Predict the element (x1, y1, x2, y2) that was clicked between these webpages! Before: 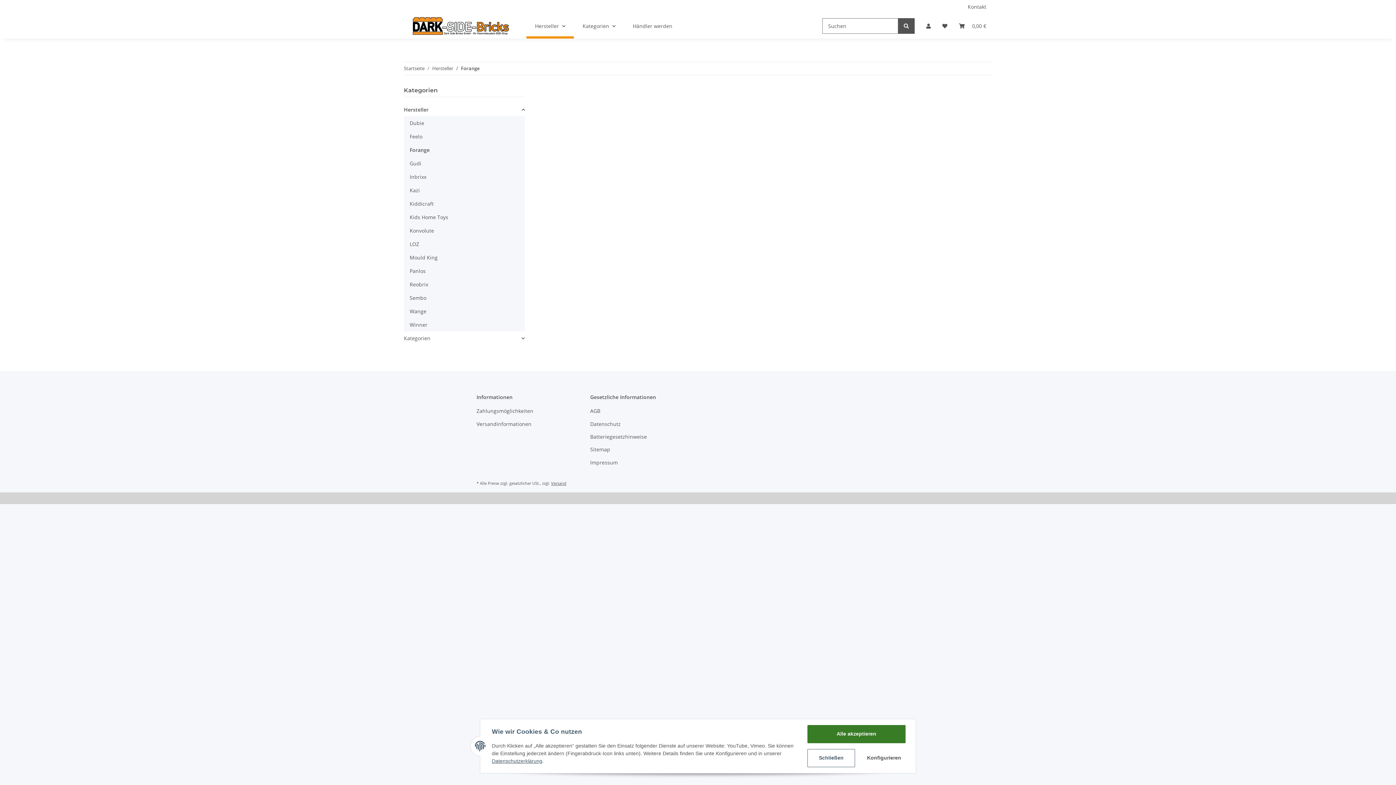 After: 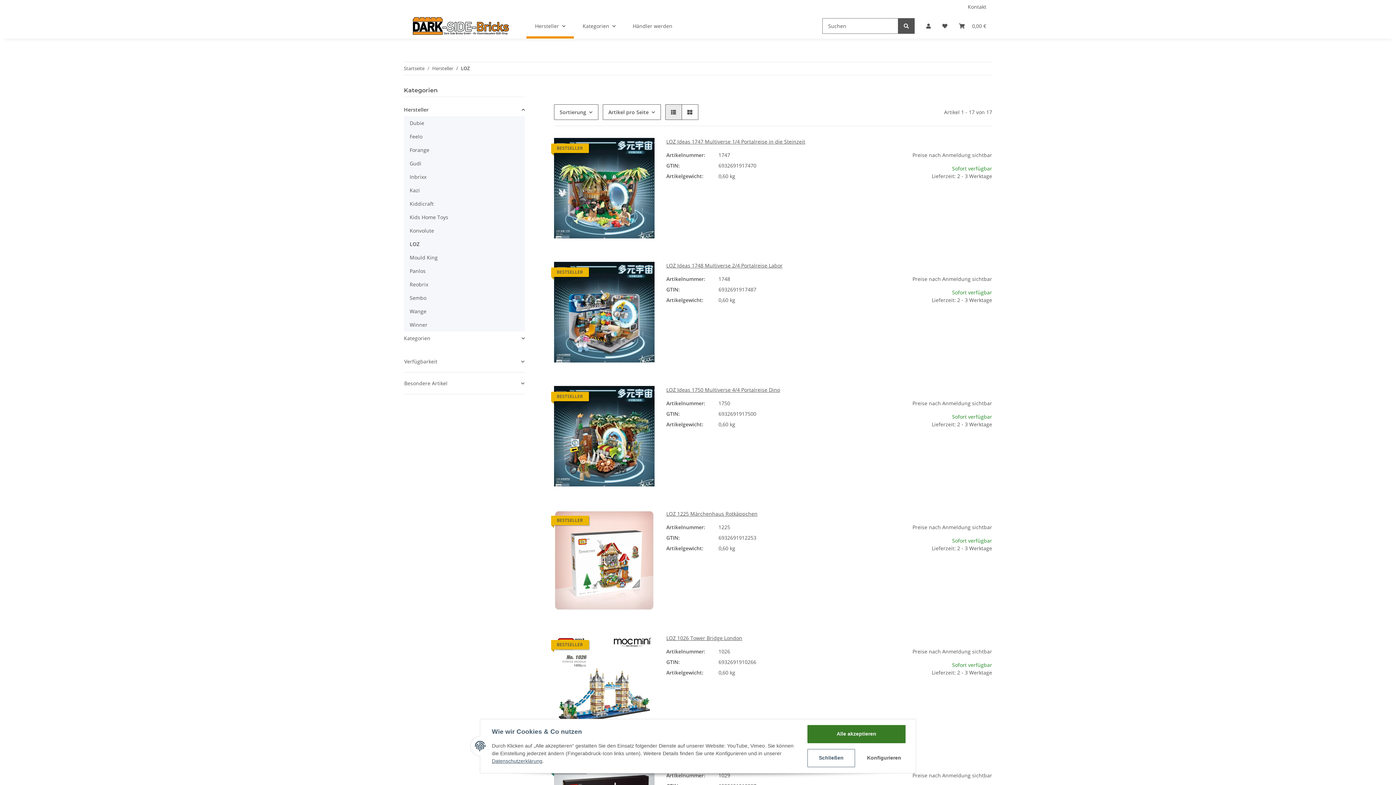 Action: bbox: (406, 237, 524, 250) label: LOZ